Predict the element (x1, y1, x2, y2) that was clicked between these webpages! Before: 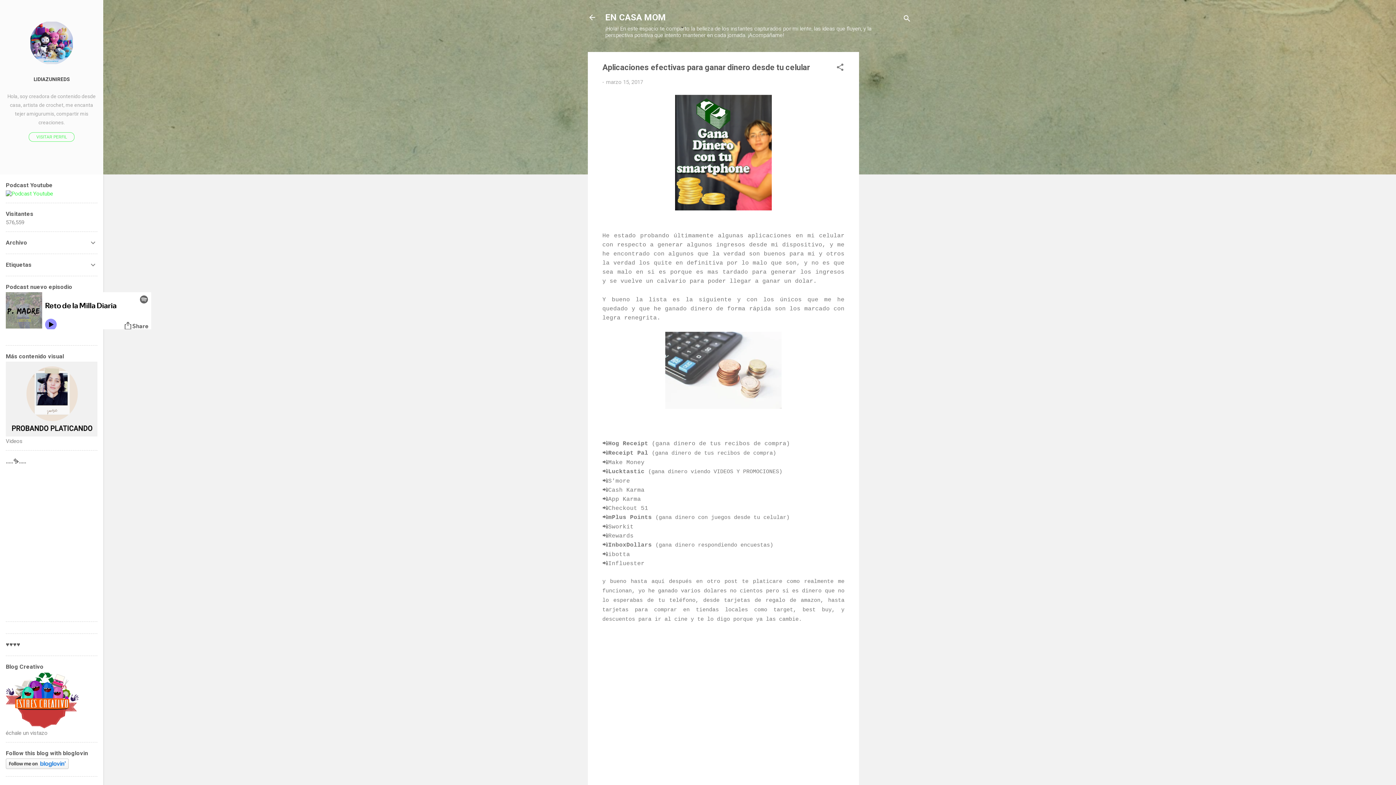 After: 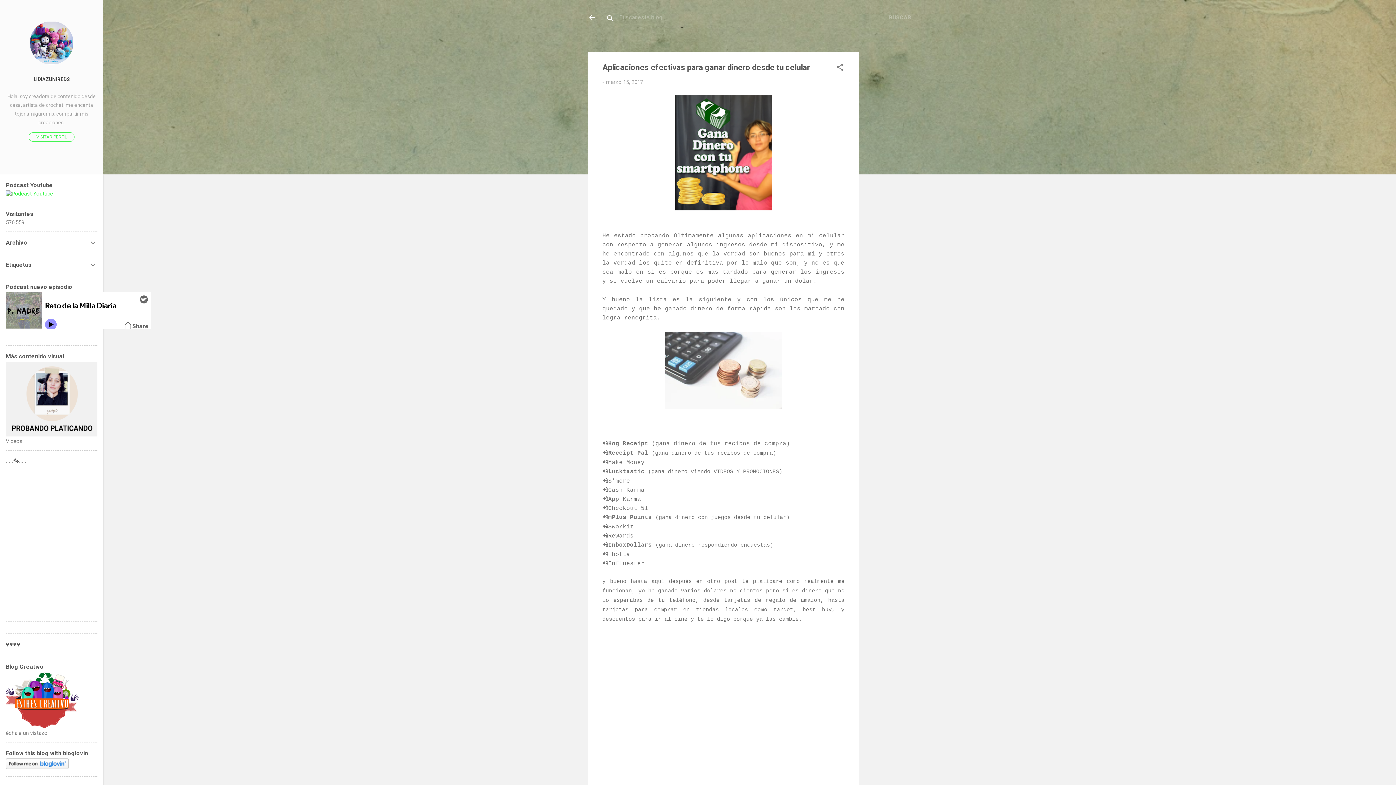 Action: bbox: (902, 8, 911, 30) label: Buscar